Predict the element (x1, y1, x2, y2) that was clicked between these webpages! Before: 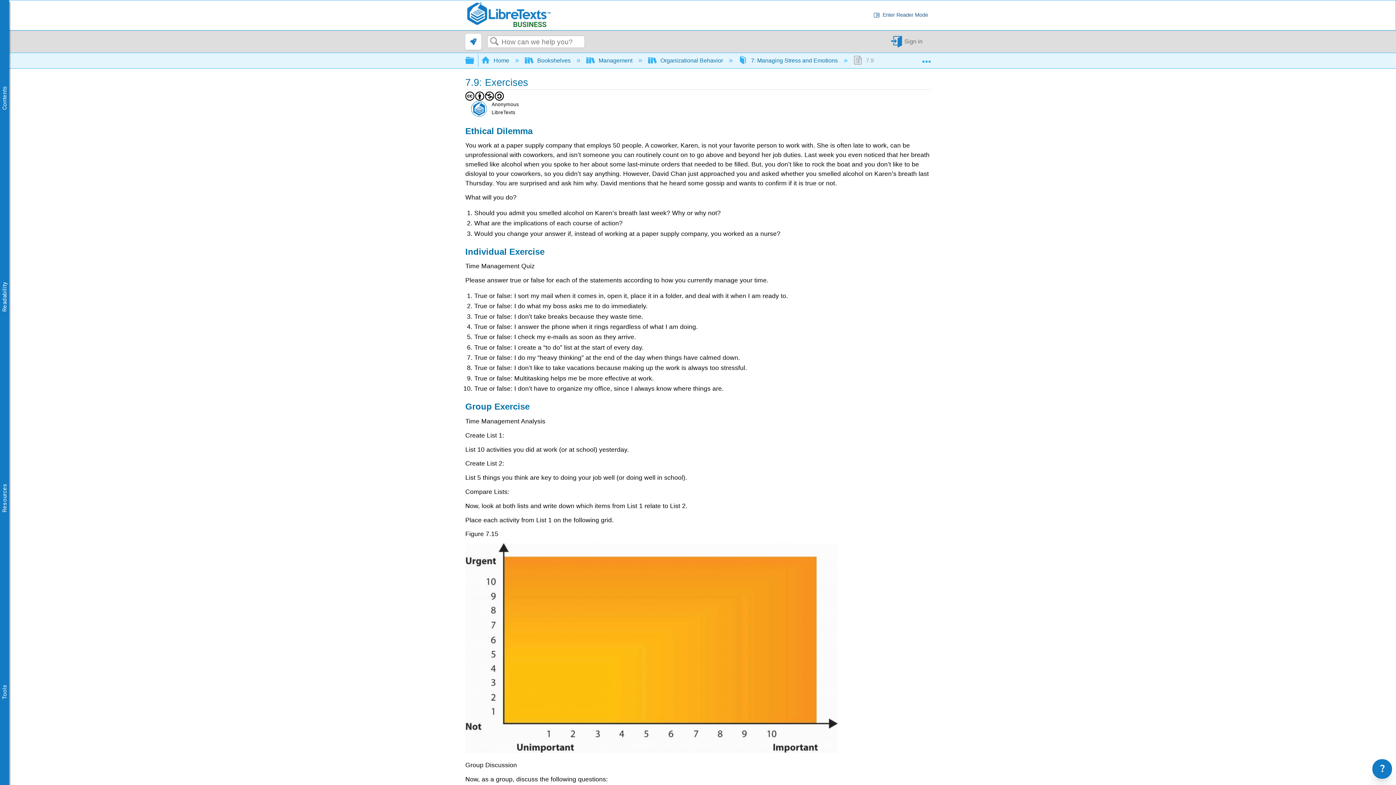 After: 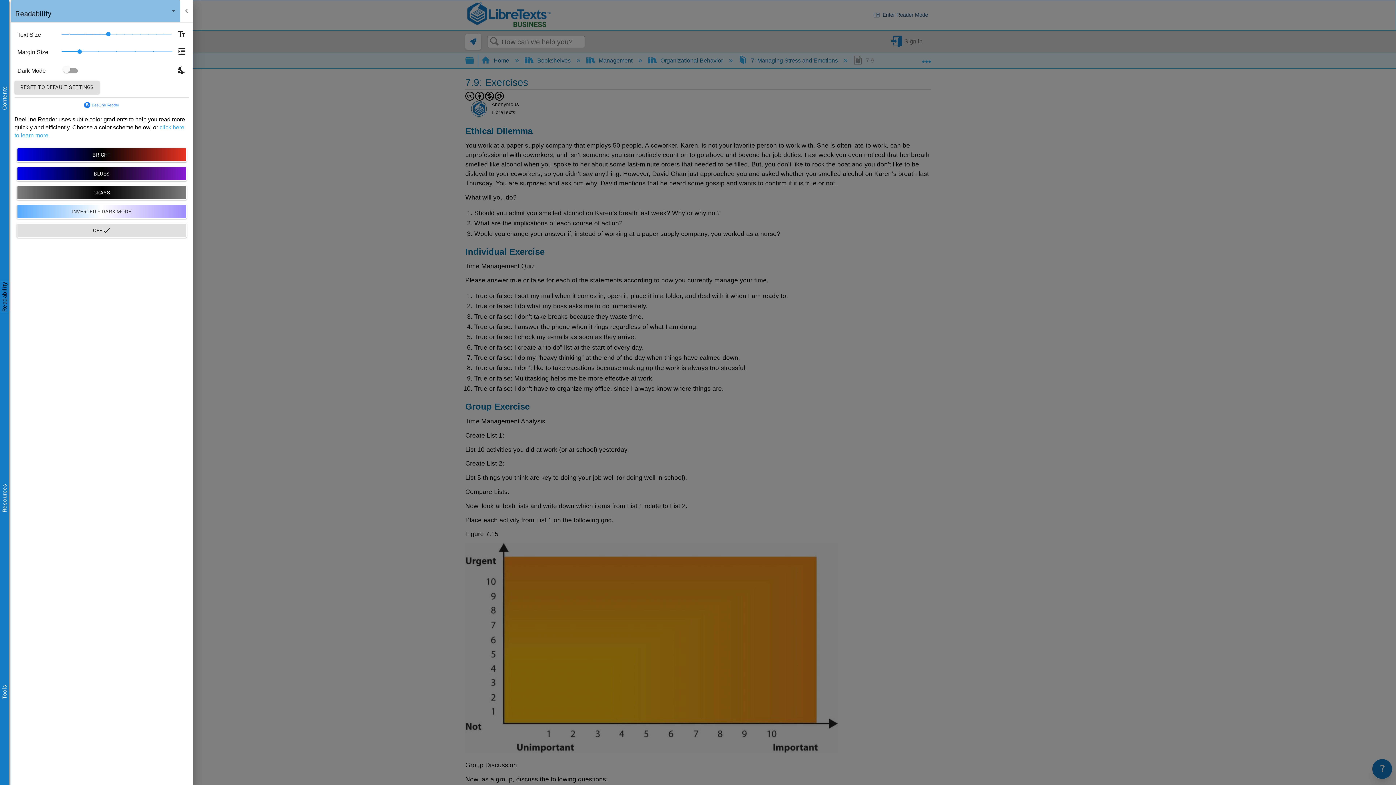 Action: bbox: (0, 281, 9, 312) label: Readability